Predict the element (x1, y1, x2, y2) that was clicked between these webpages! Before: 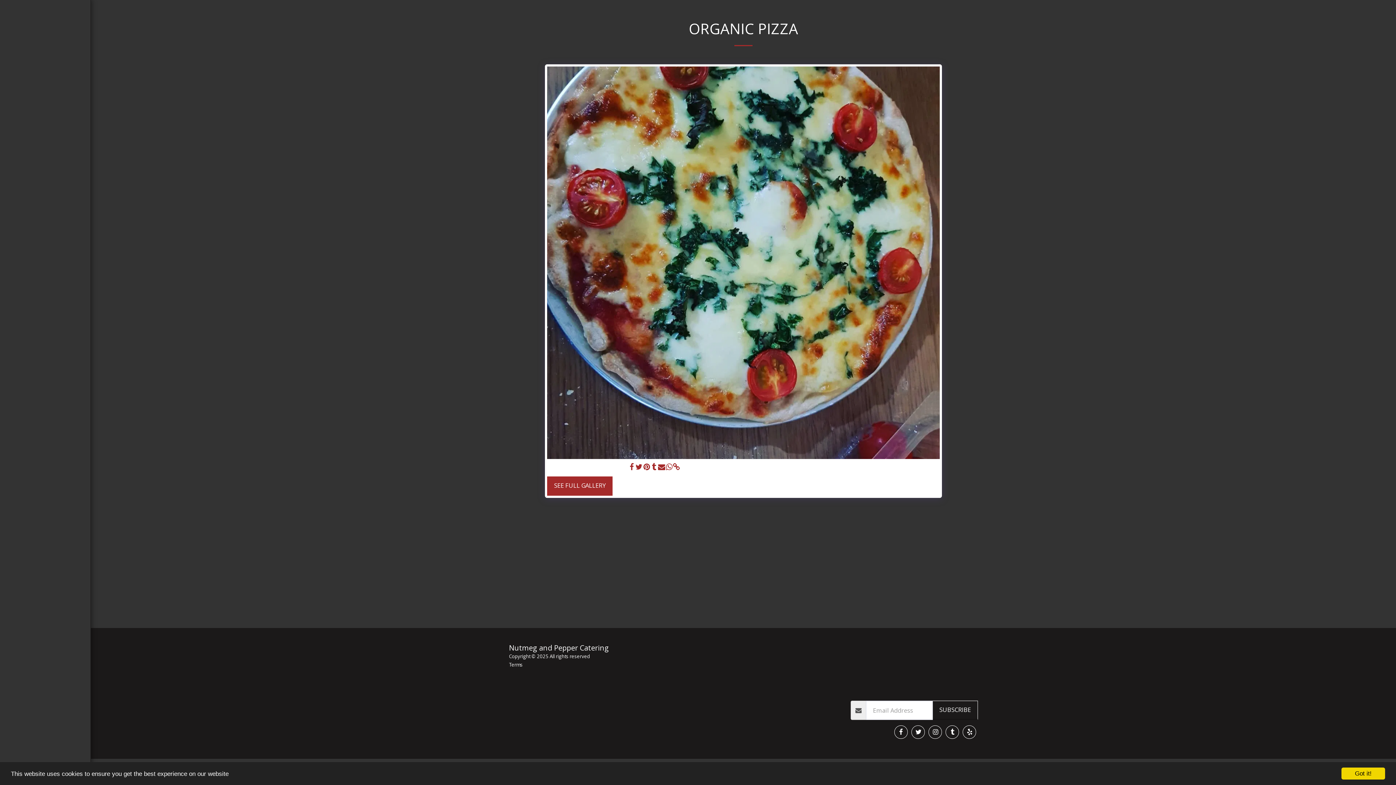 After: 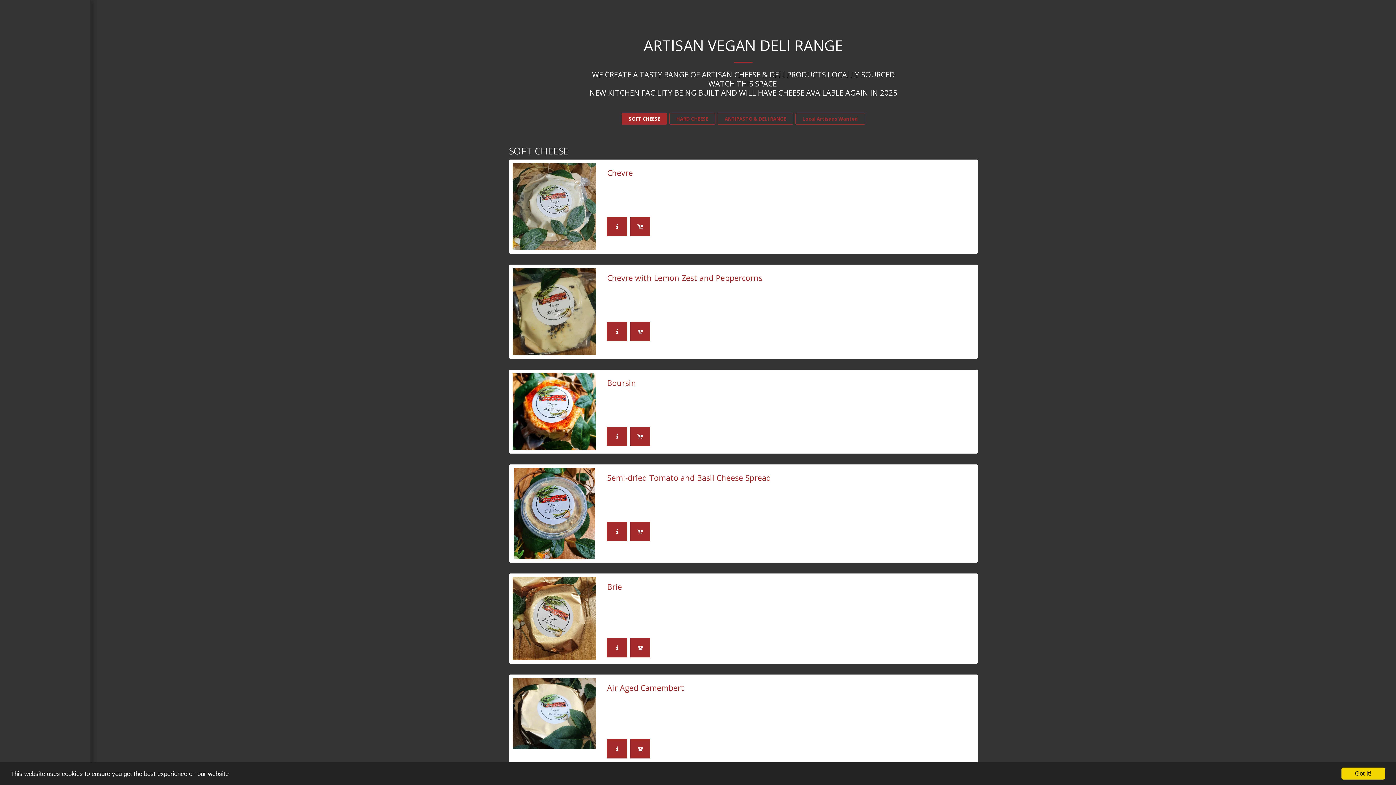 Action: bbox: (7, 342, 83, 358) label: ARTISAN VEGAN DELI RANGE